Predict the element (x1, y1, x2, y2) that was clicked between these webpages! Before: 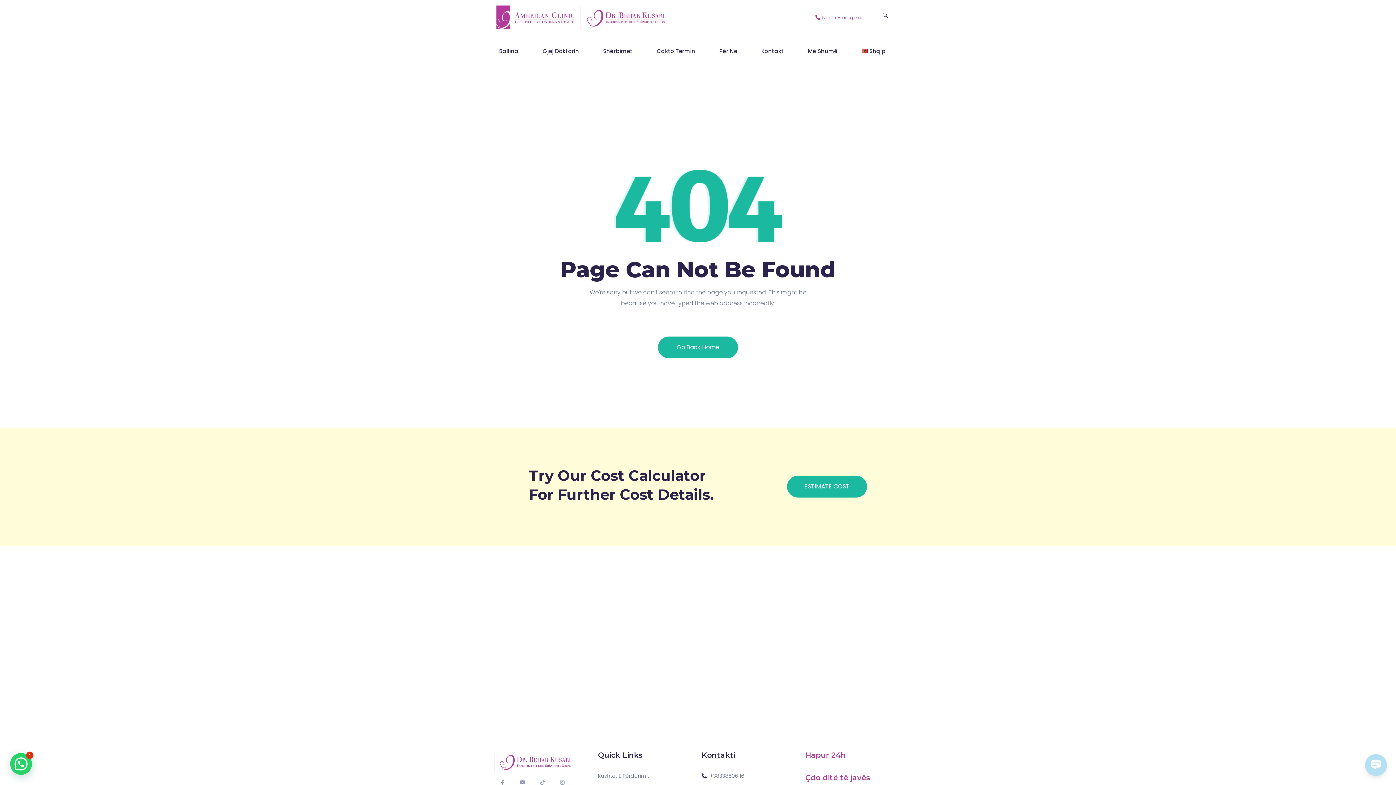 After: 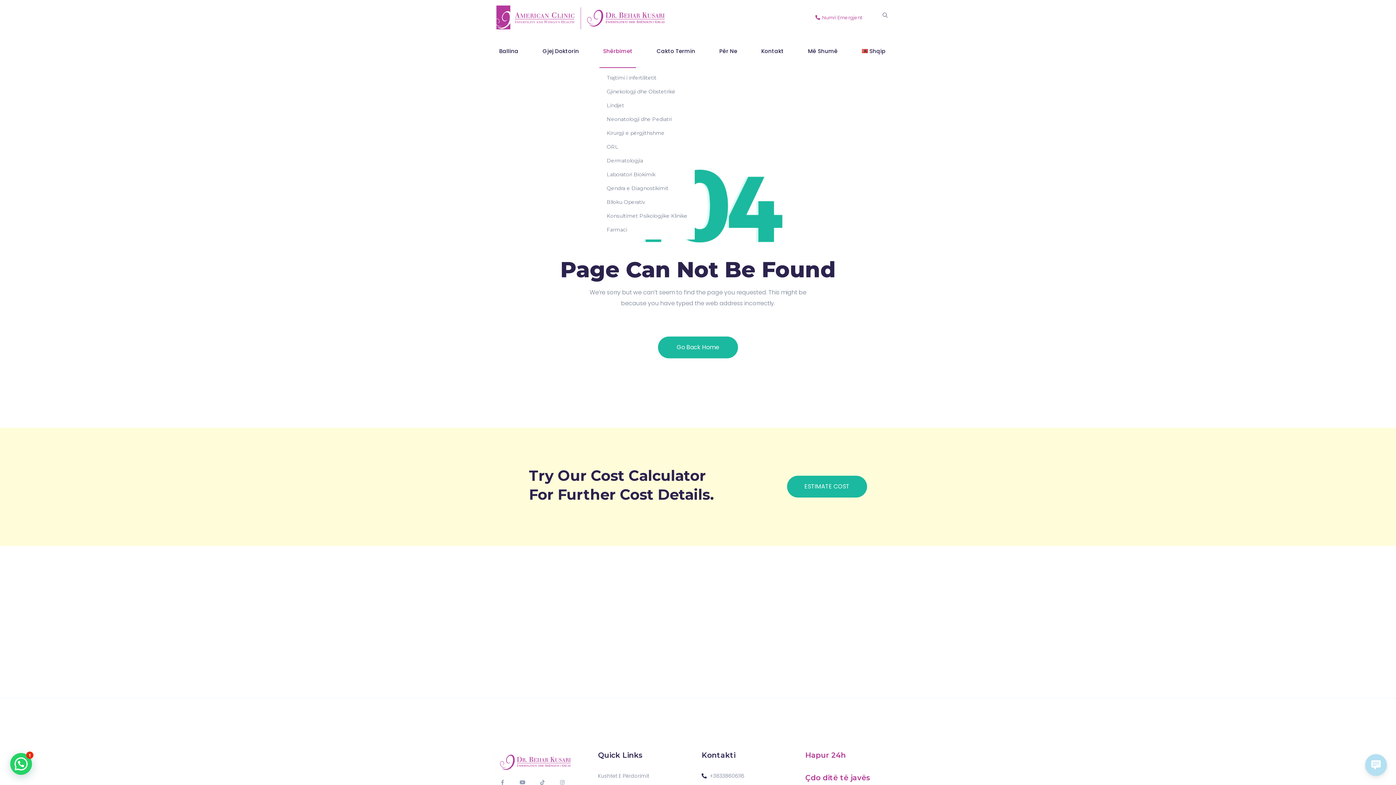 Action: bbox: (599, 35, 636, 67) label: Shërbimet